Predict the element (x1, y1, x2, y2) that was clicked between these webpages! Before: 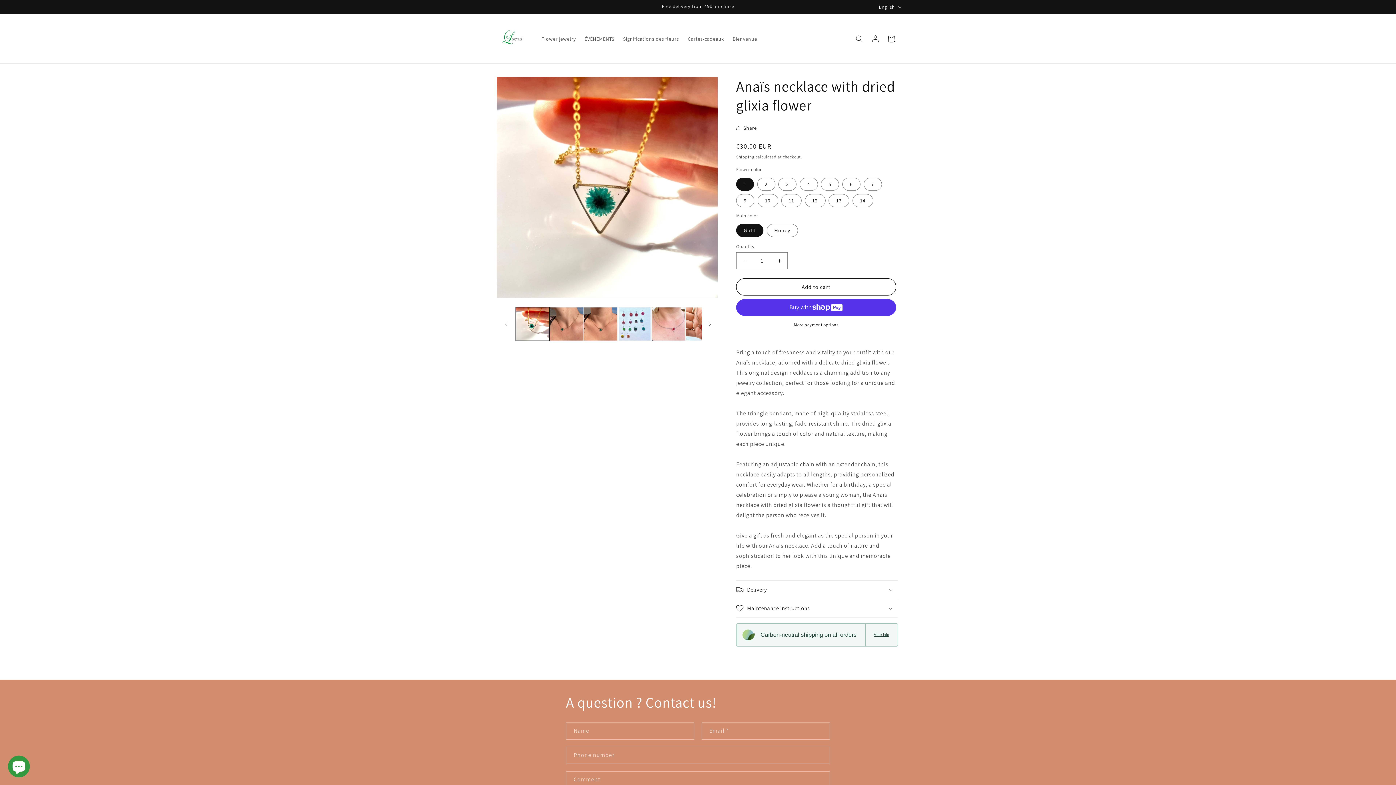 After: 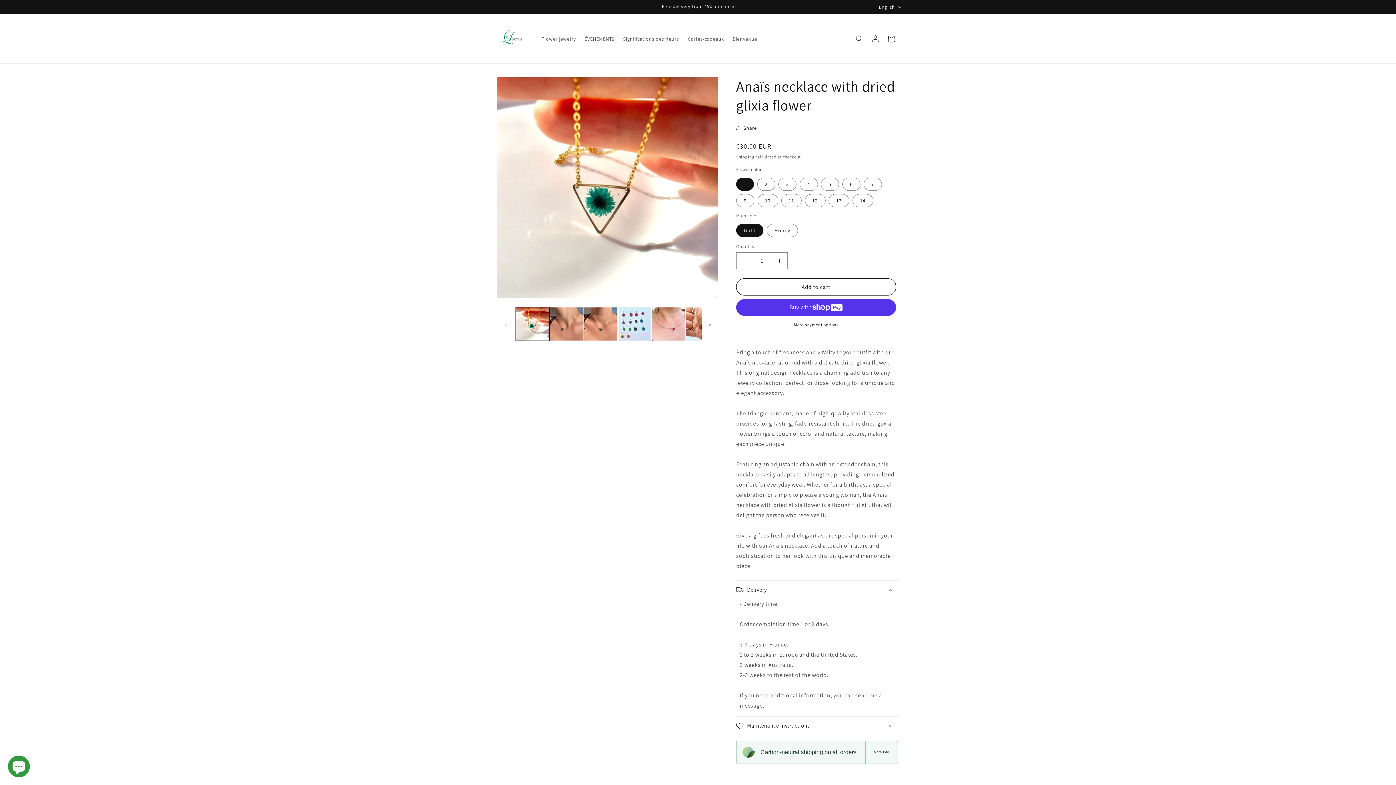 Action: label: Delivery bbox: (736, 581, 898, 599)